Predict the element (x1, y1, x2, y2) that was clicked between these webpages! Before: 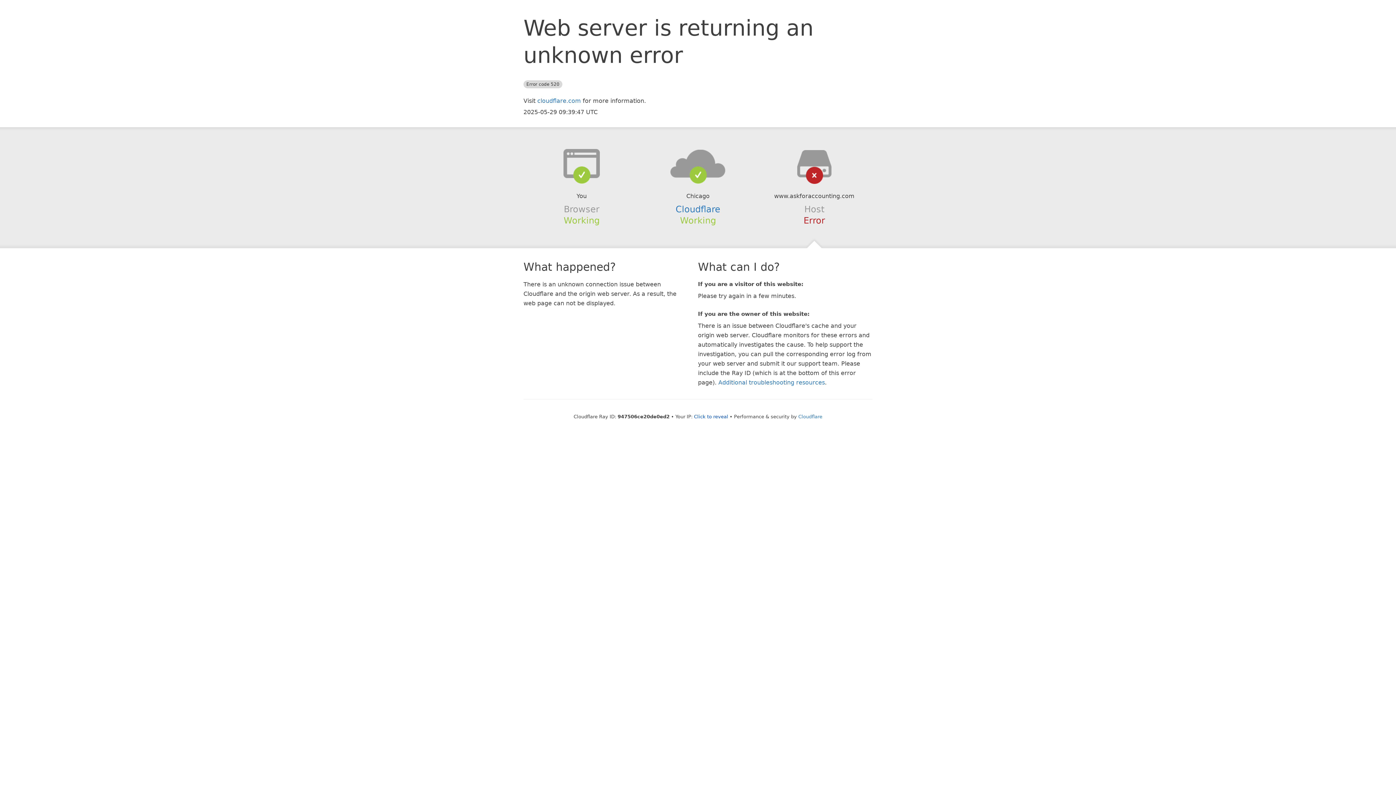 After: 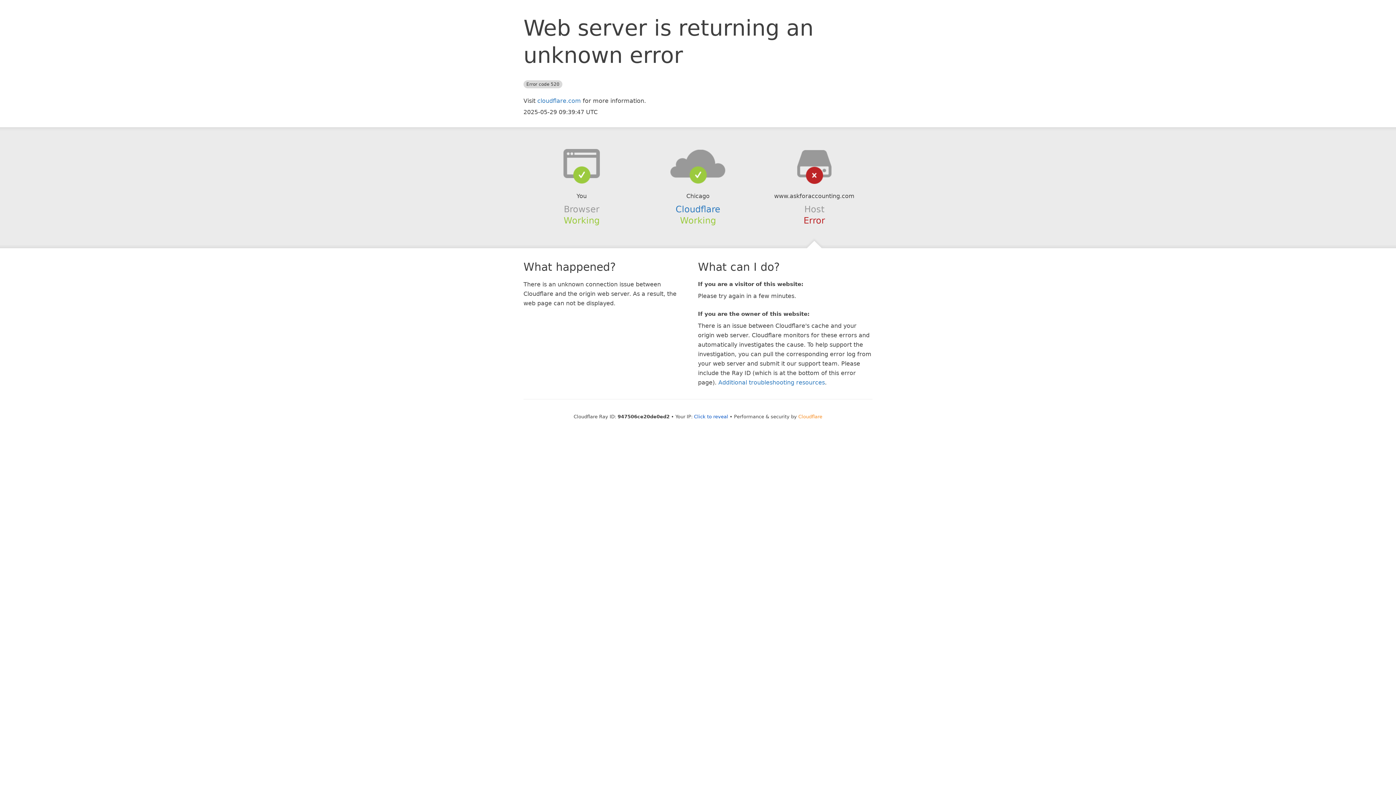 Action: bbox: (798, 414, 822, 419) label: Cloudflare